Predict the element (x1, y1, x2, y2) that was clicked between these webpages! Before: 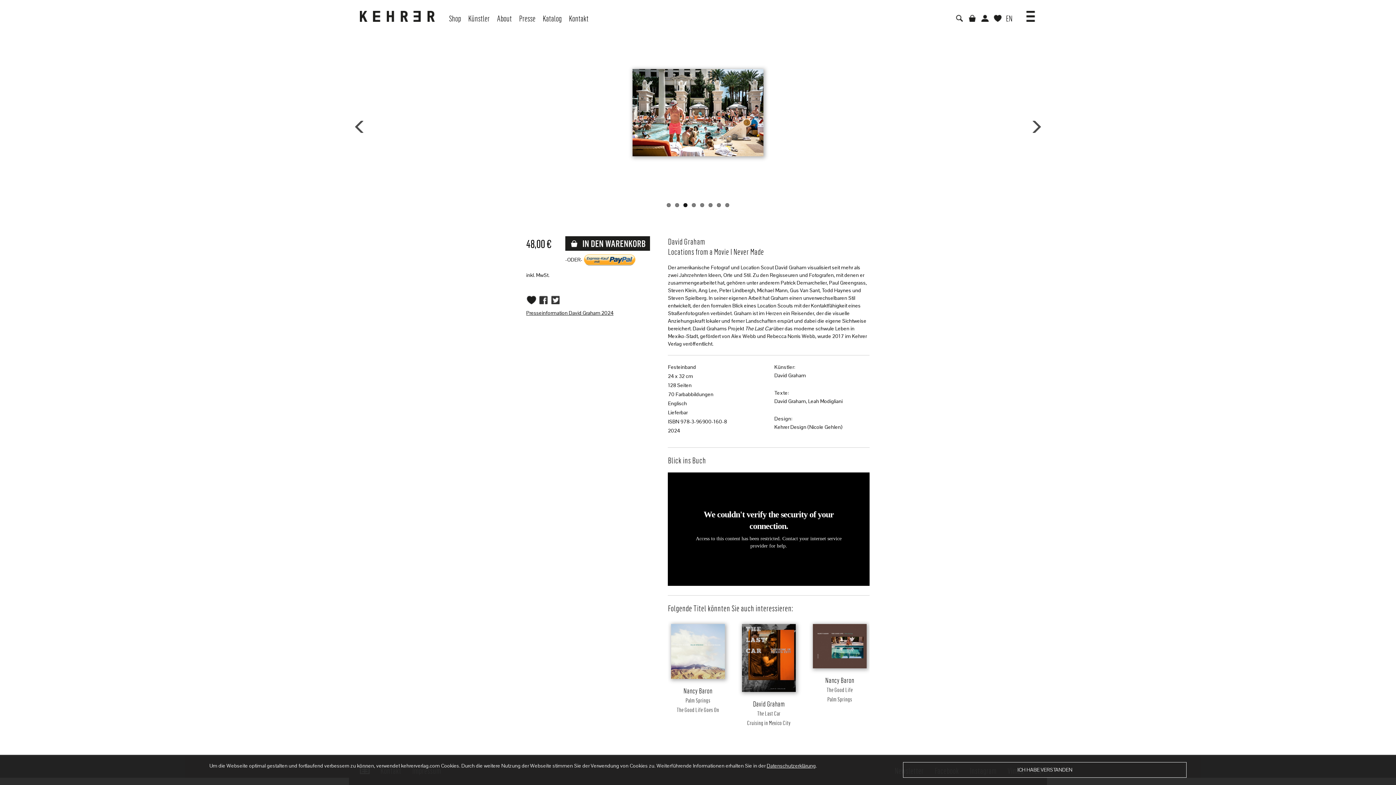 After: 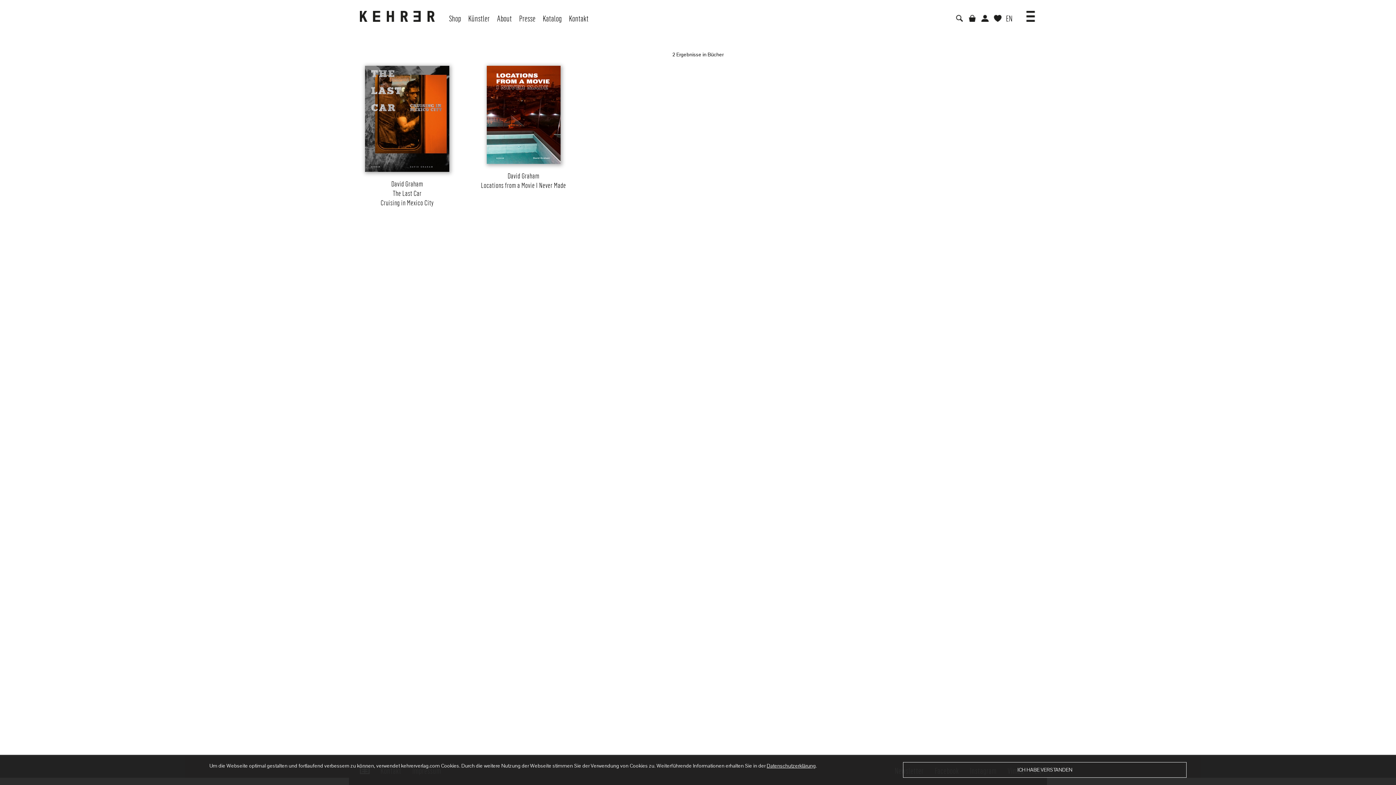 Action: label: David Graham bbox: (774, 372, 806, 378)